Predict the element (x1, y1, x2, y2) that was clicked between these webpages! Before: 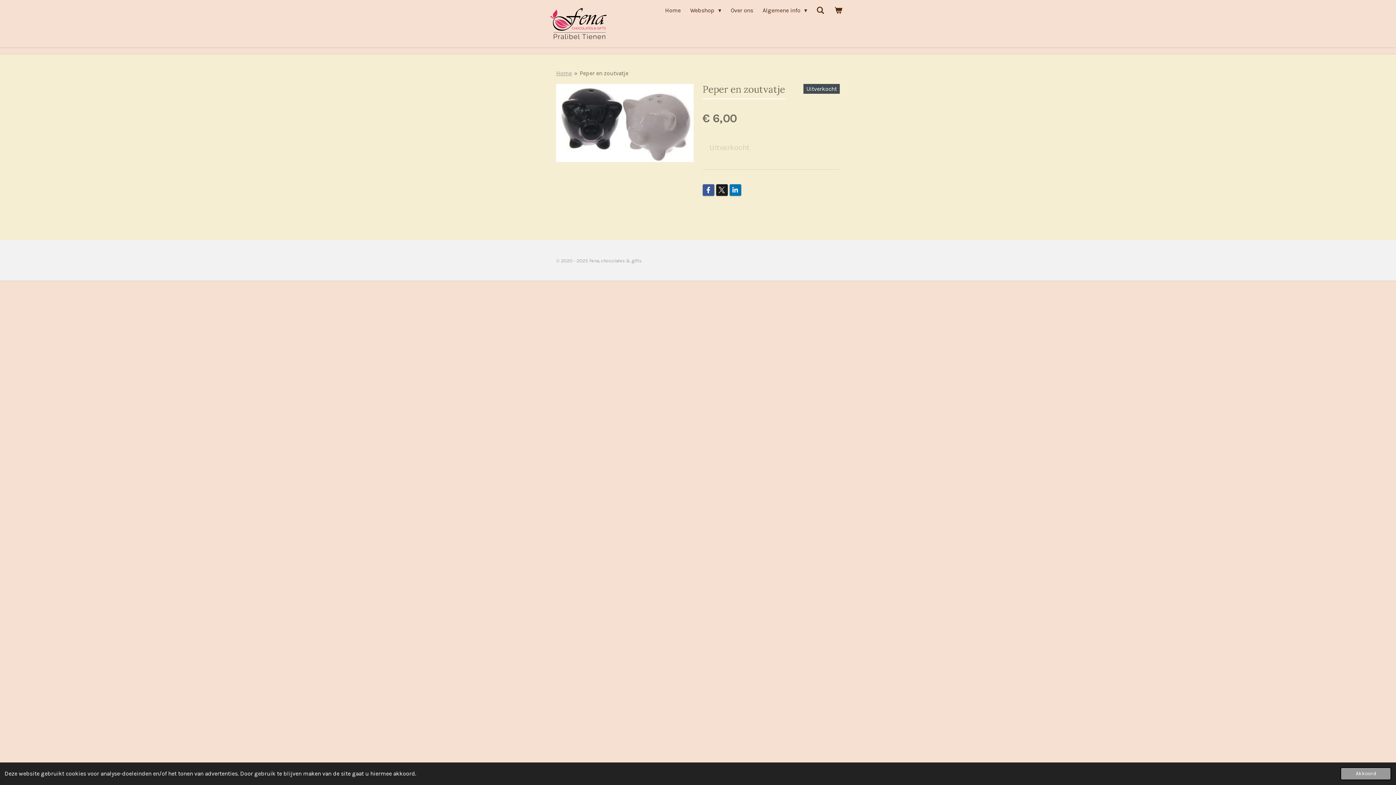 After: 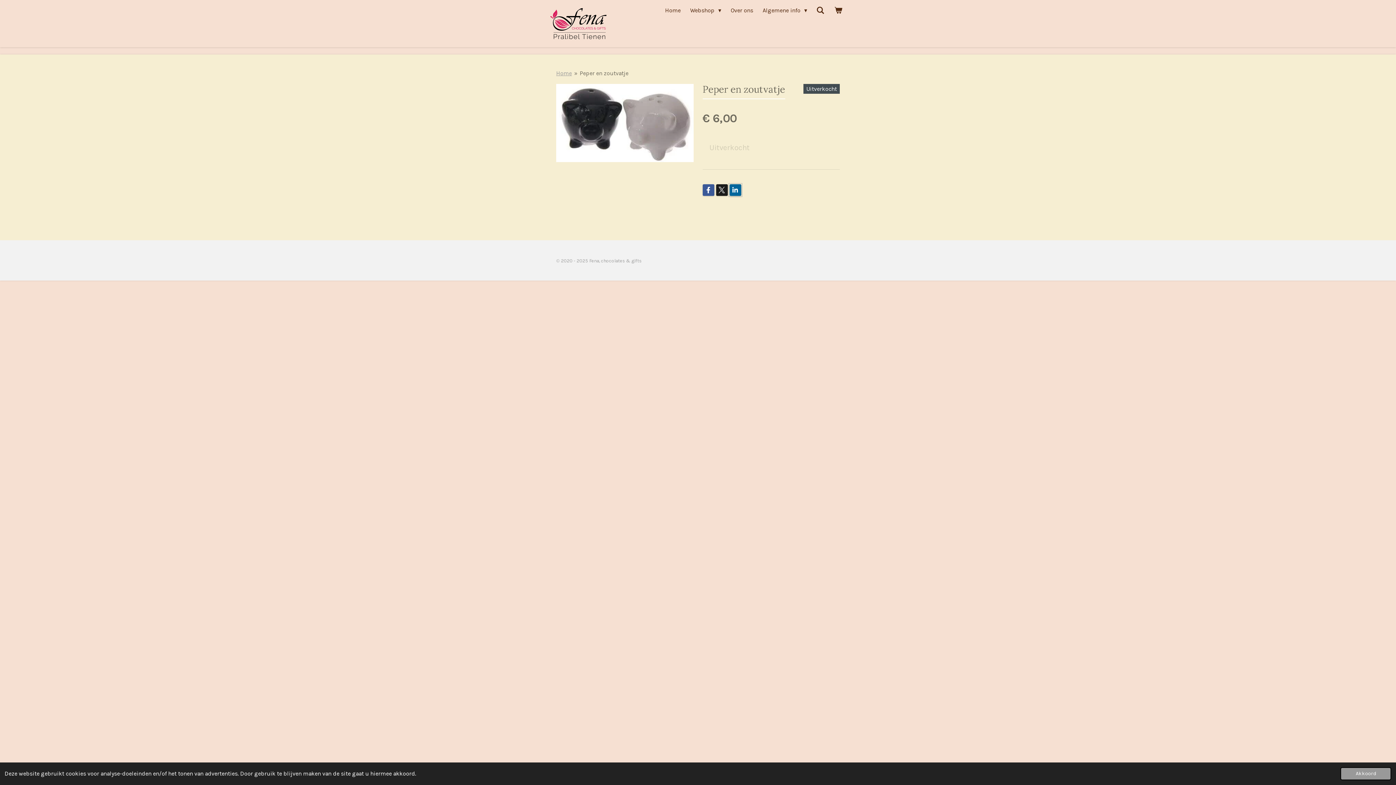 Action: bbox: (729, 184, 741, 196)